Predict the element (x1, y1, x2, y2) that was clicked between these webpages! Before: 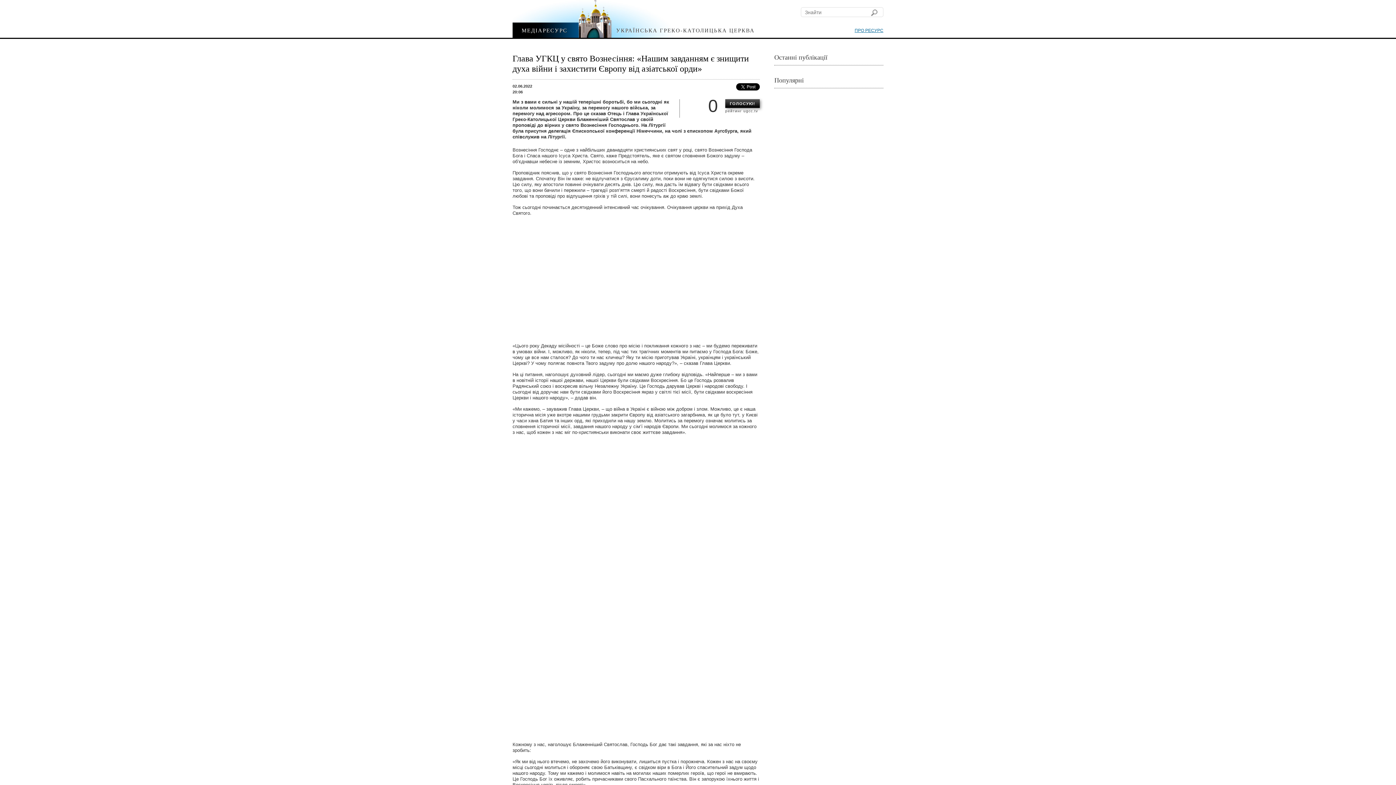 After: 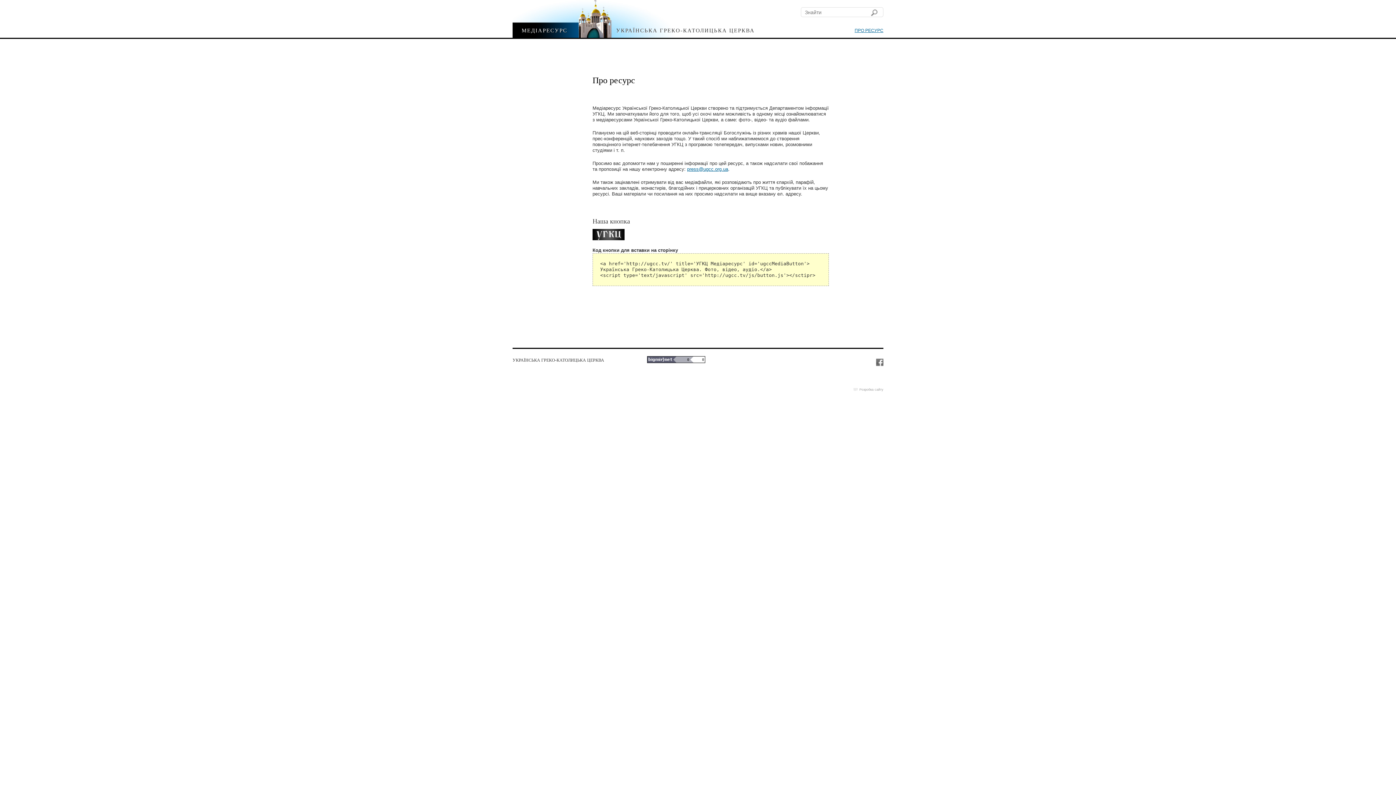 Action: label: ПРО РЕСУРС bbox: (854, 28, 883, 33)